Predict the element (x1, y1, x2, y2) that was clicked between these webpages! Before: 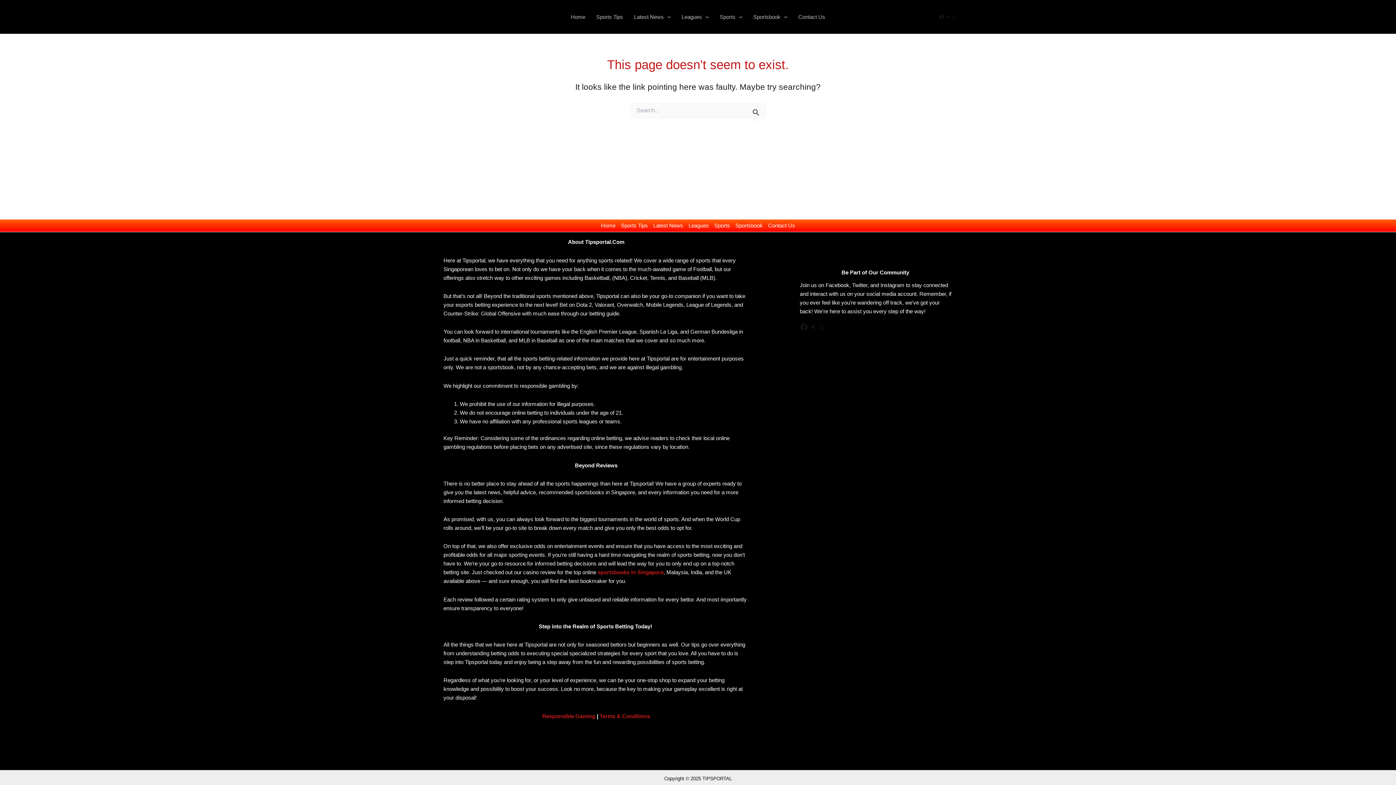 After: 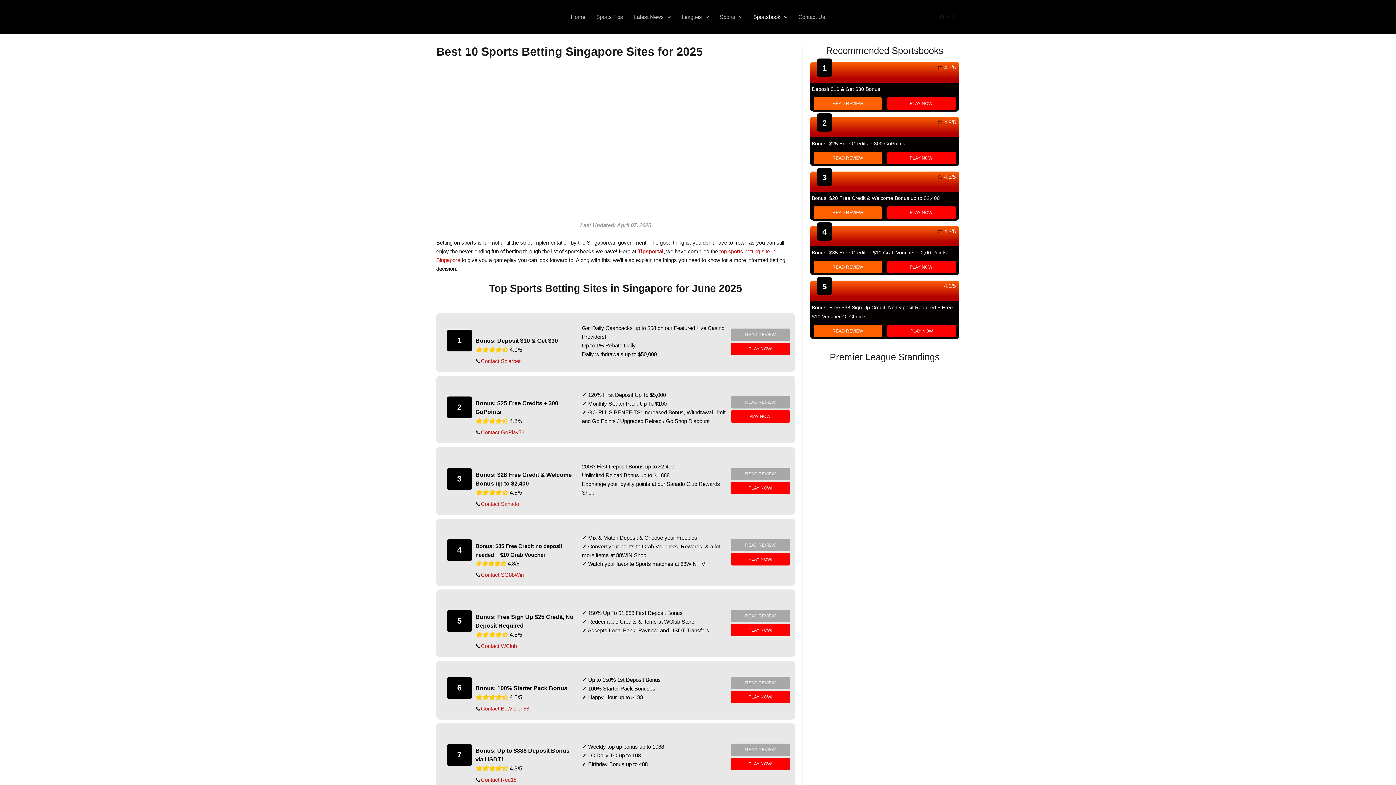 Action: label: sportsbooks in Singapore bbox: (597, 569, 663, 575)